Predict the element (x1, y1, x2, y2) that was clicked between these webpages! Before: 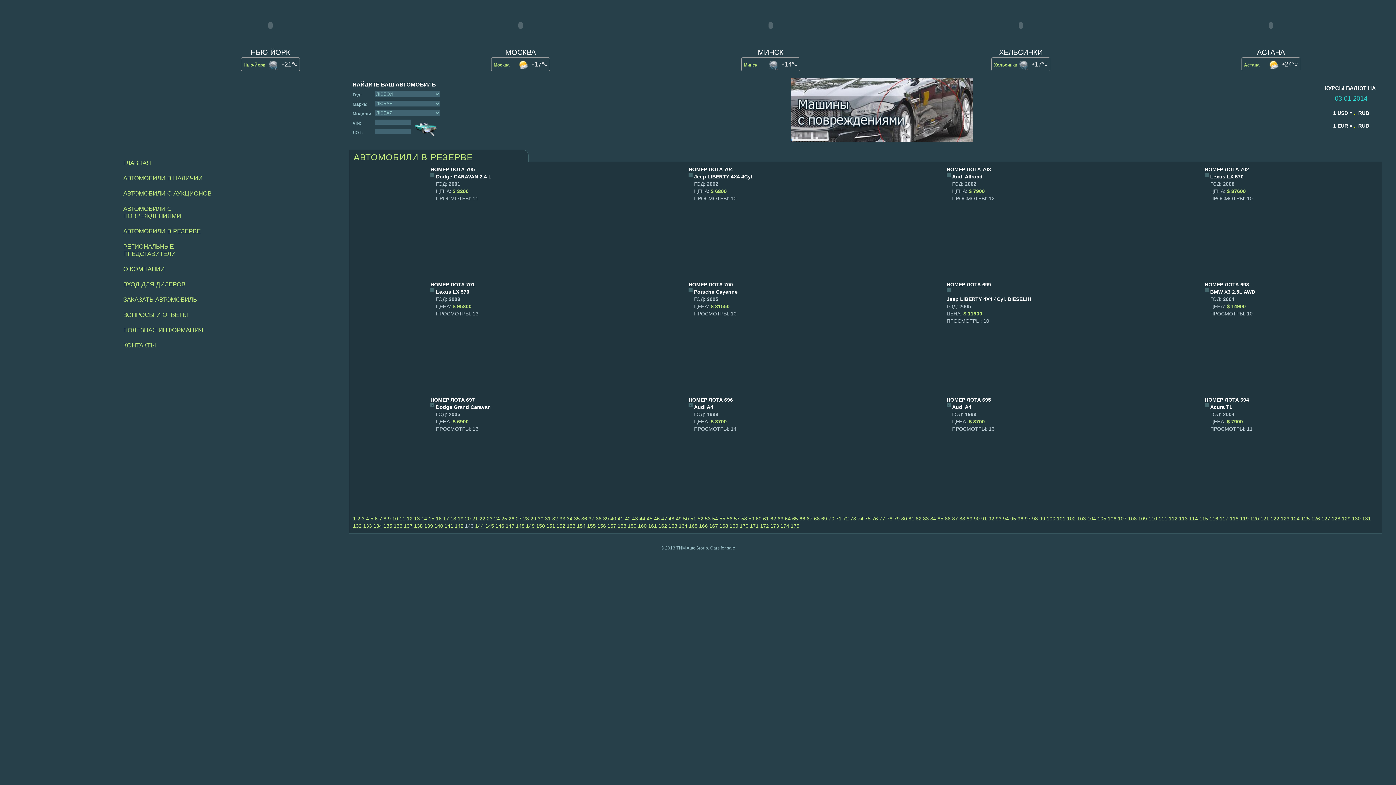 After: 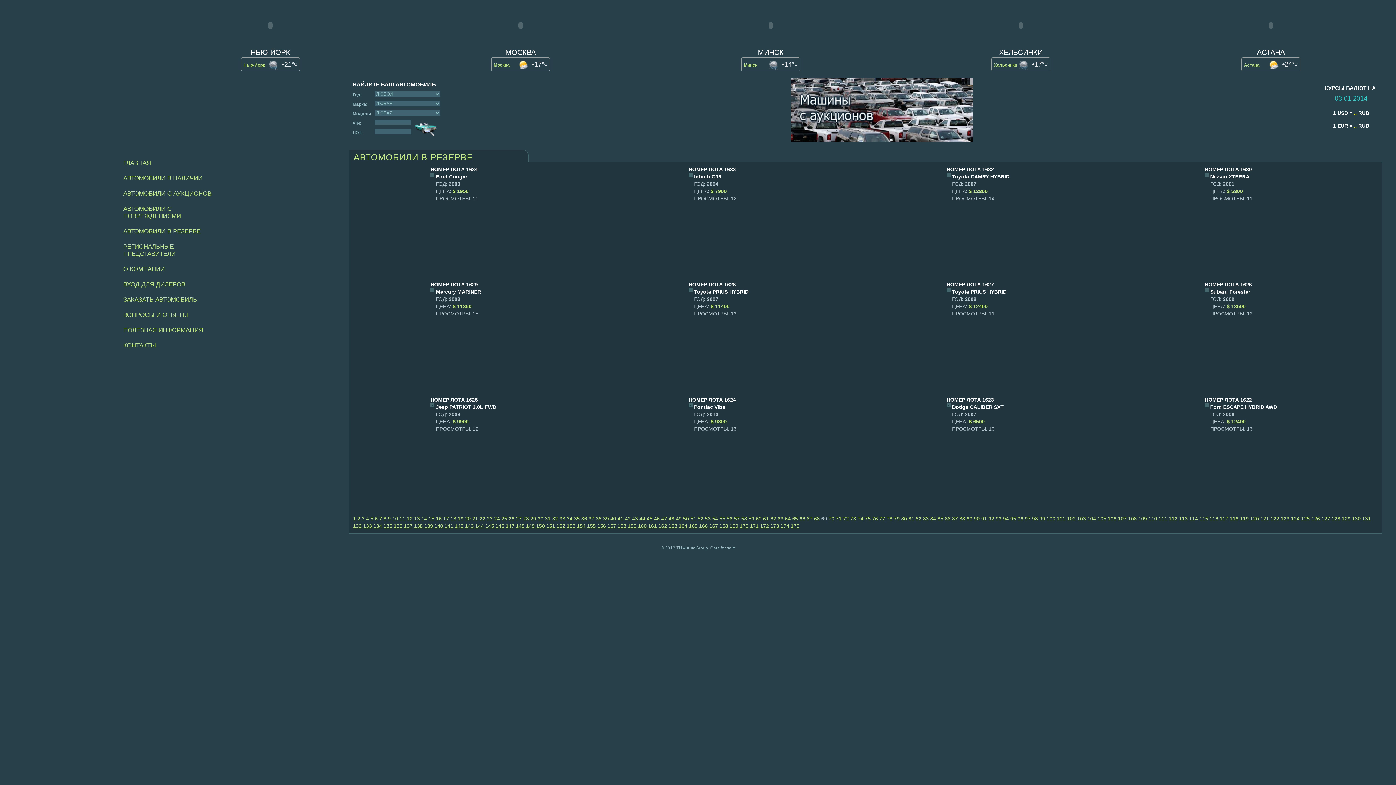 Action: label: 69 bbox: (821, 516, 827, 521)